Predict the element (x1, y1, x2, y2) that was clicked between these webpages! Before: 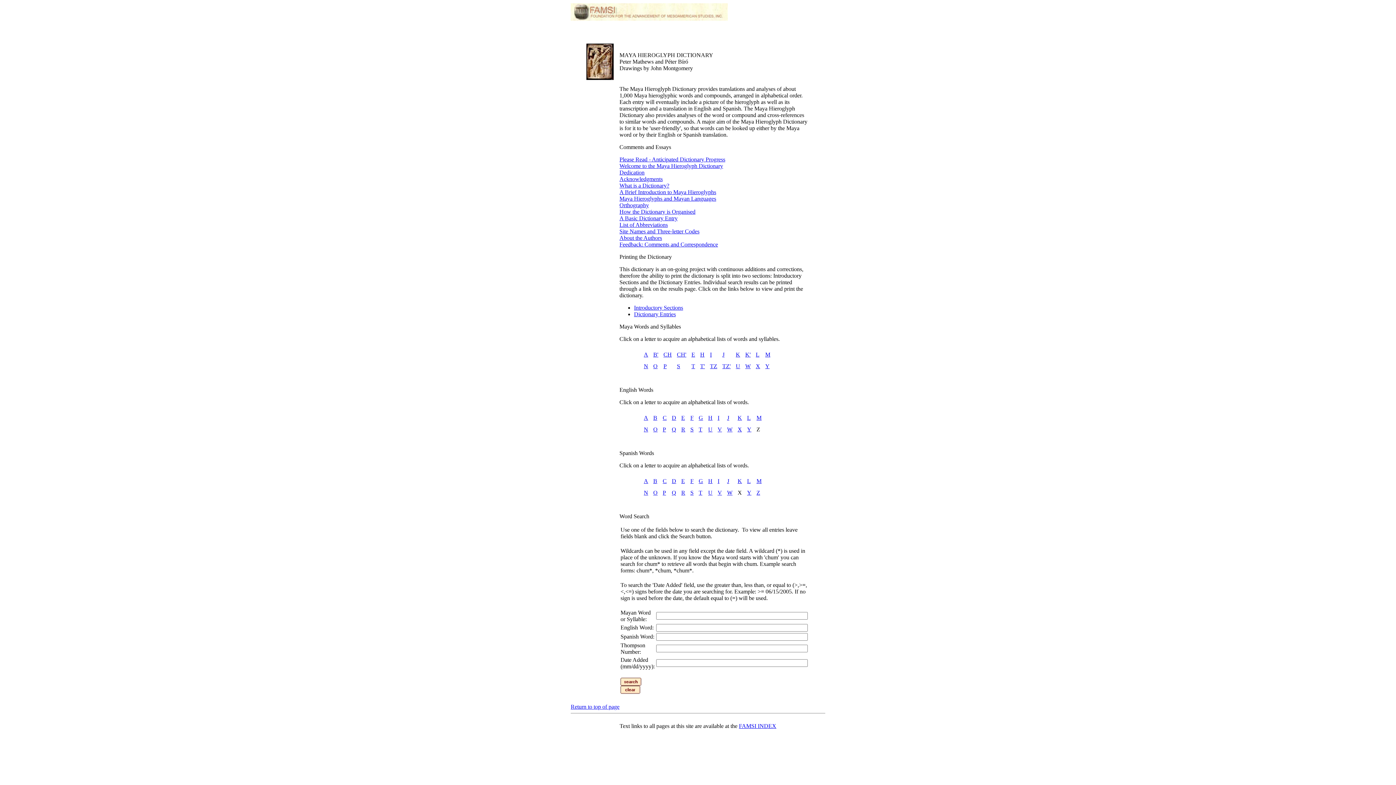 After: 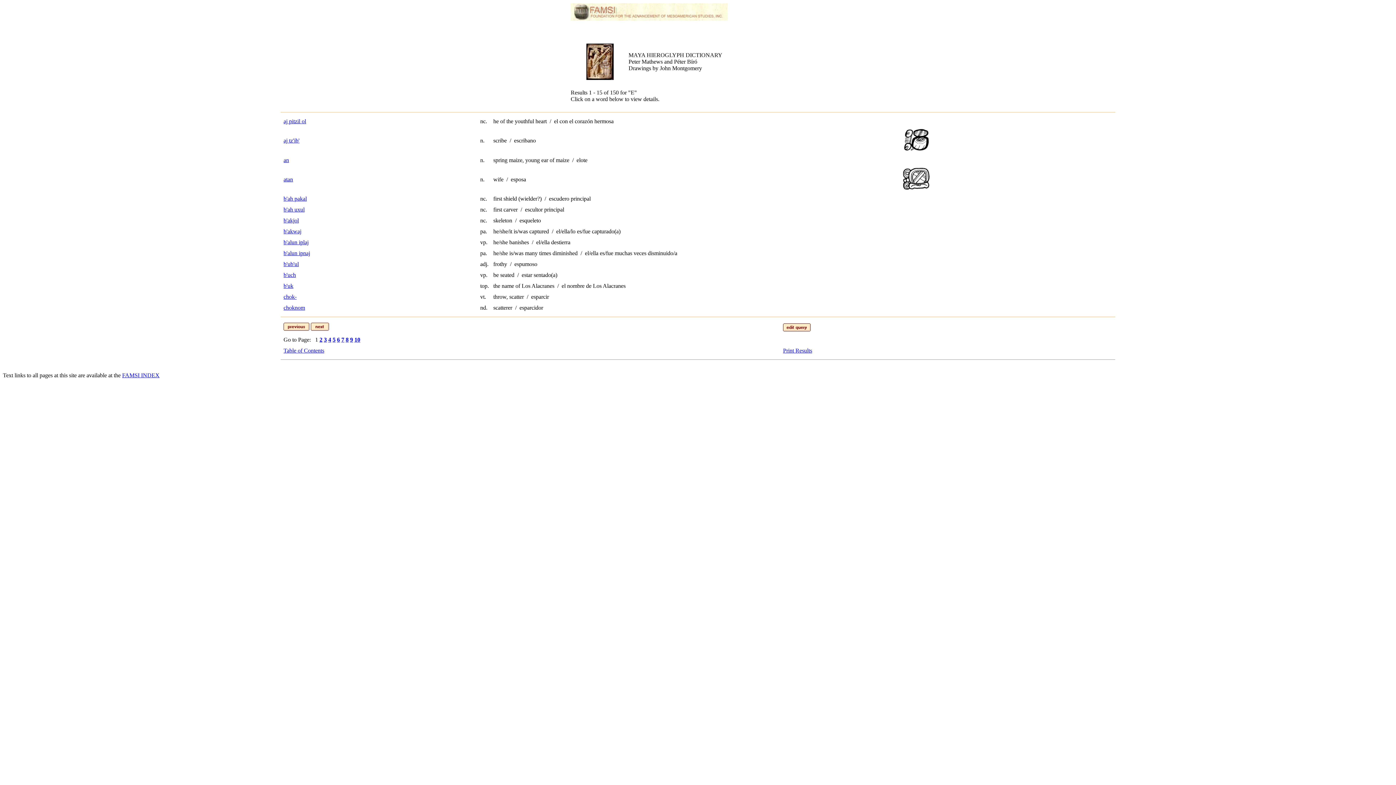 Action: label: E bbox: (681, 478, 685, 484)